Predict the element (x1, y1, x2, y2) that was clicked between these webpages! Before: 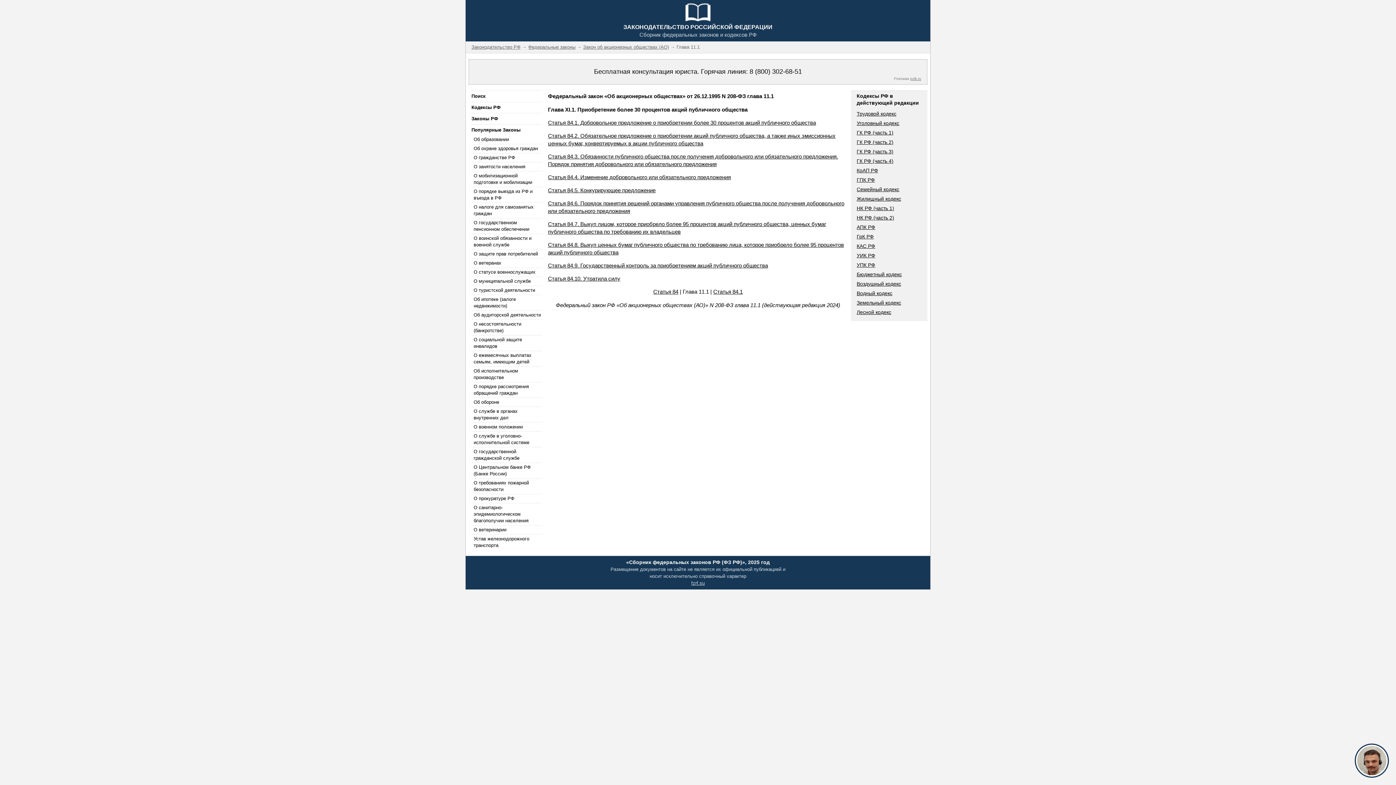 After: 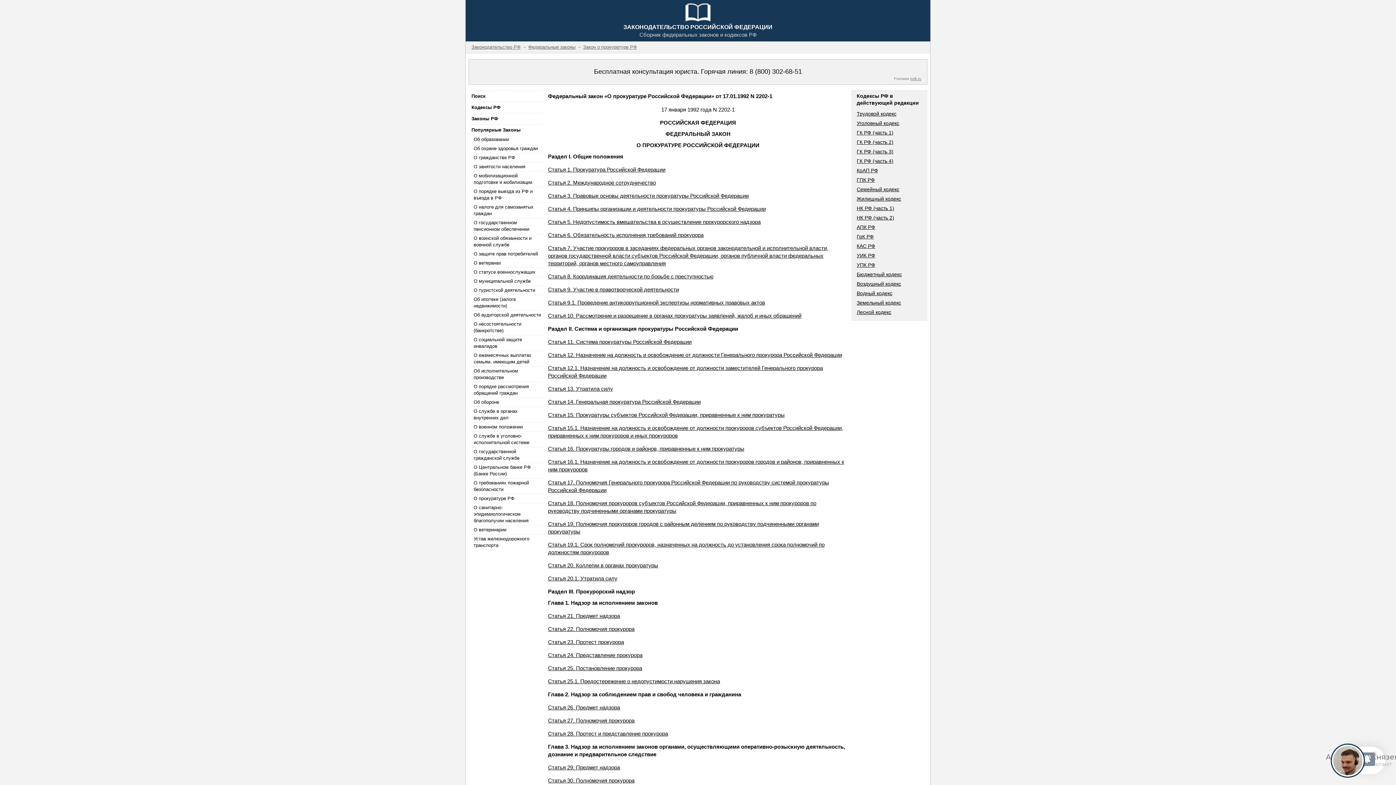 Action: bbox: (471, 494, 542, 503) label: О прокуратуре РФ